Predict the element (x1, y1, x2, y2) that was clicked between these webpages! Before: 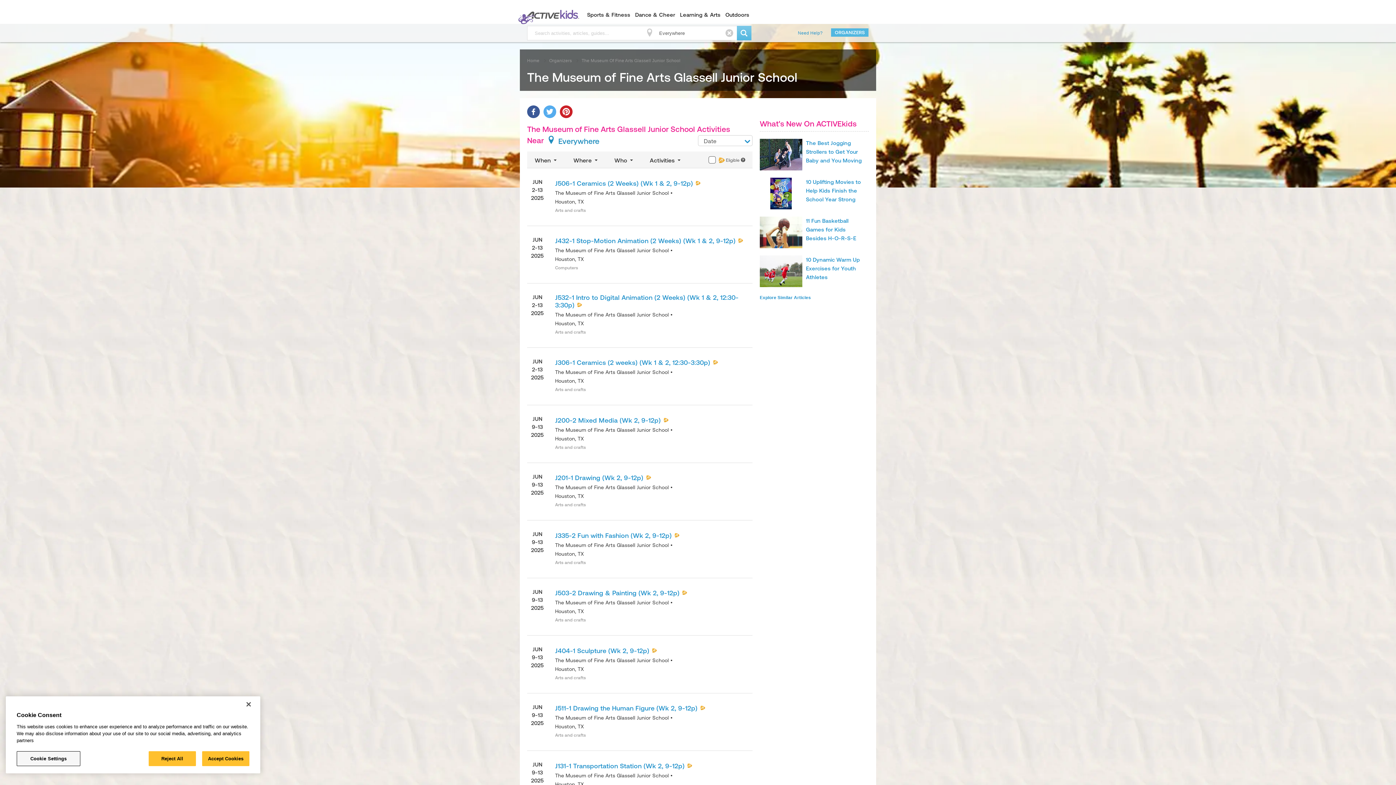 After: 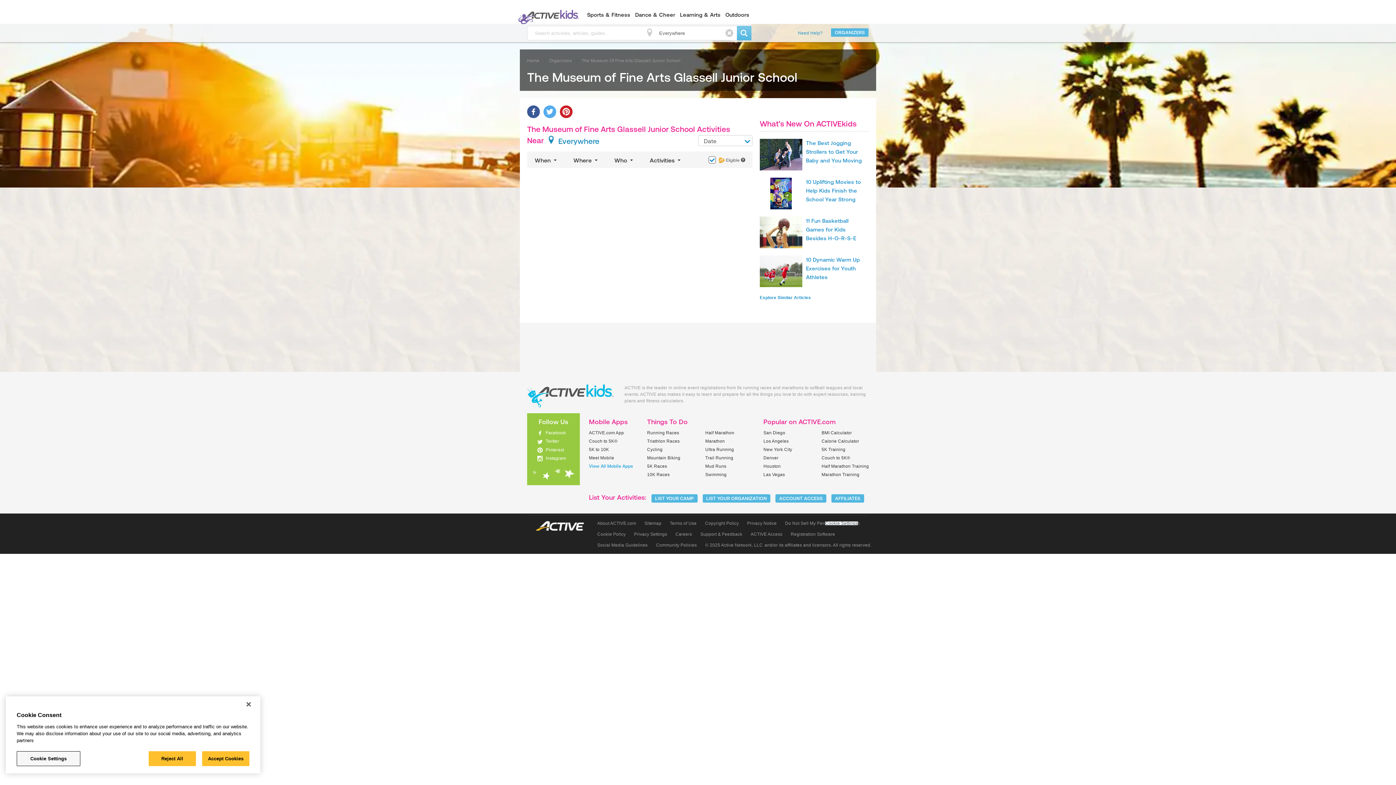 Action: bbox: (708, 156, 715, 163)